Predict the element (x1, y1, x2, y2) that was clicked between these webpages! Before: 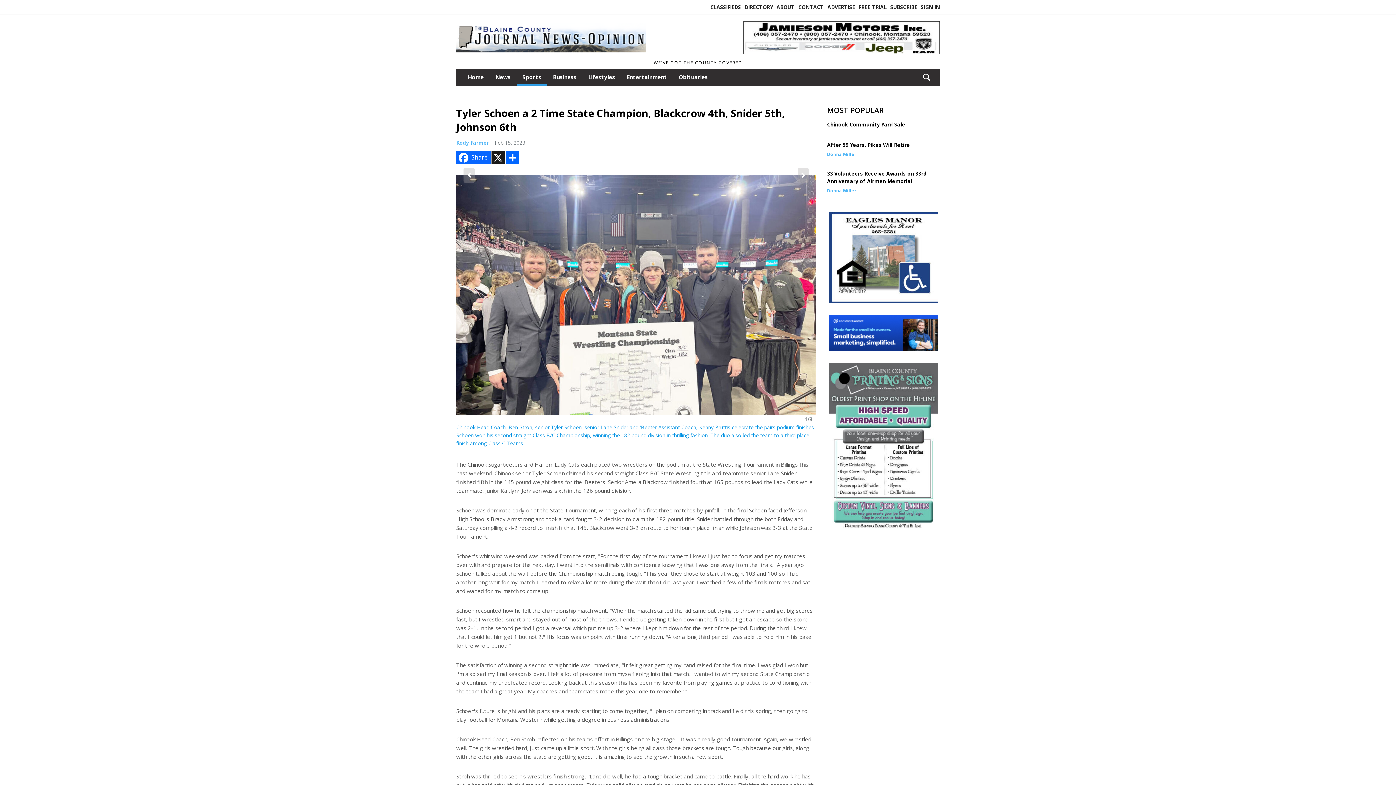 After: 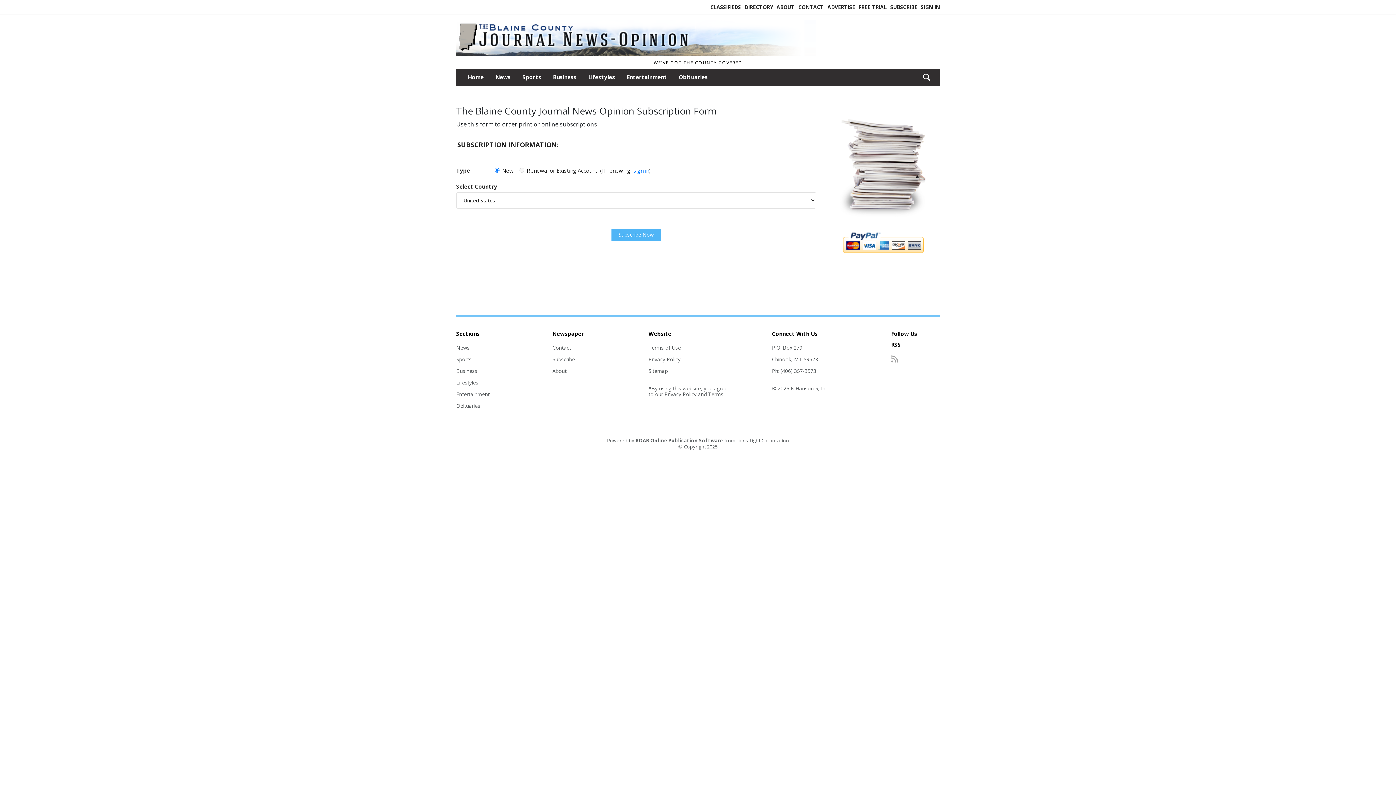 Action: label: SUBSCRIBE bbox: (890, 3, 917, 10)